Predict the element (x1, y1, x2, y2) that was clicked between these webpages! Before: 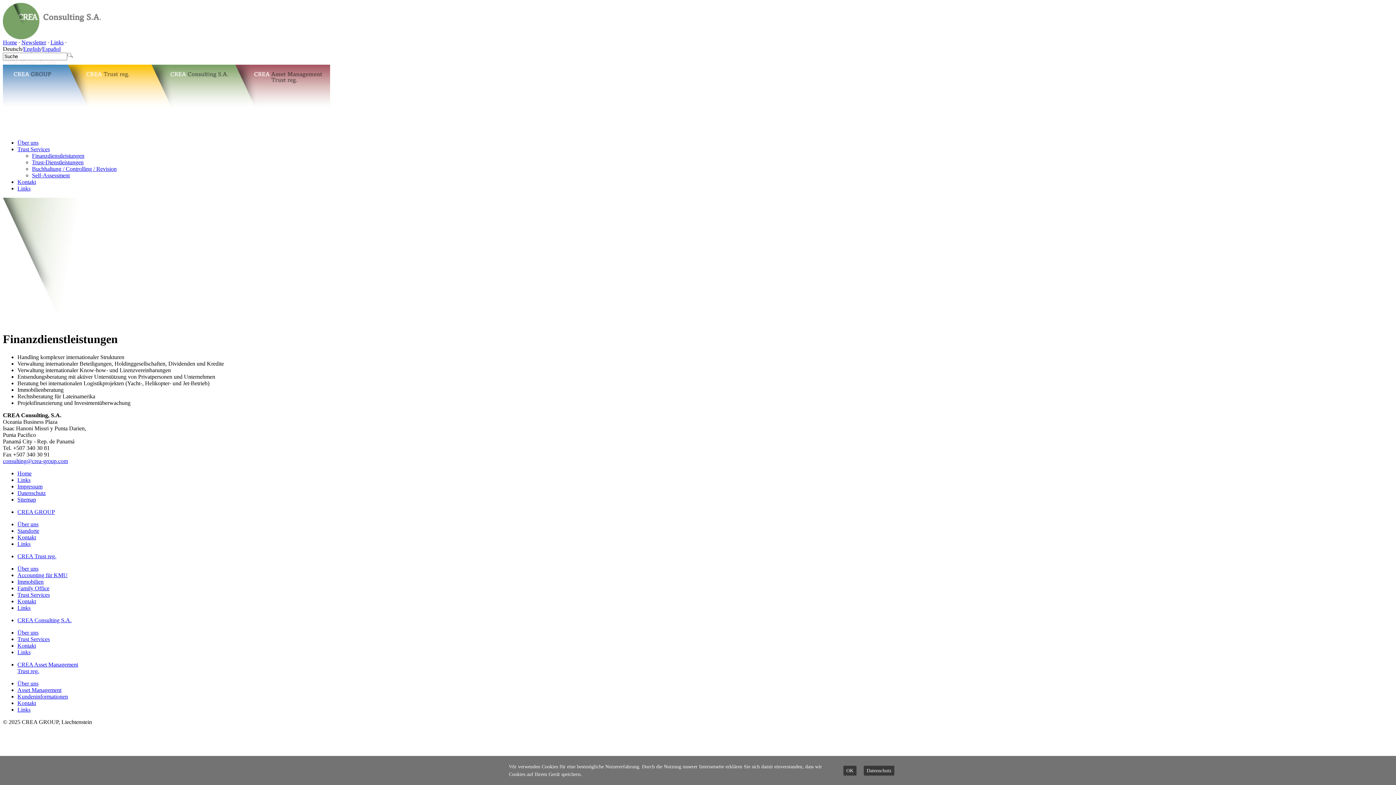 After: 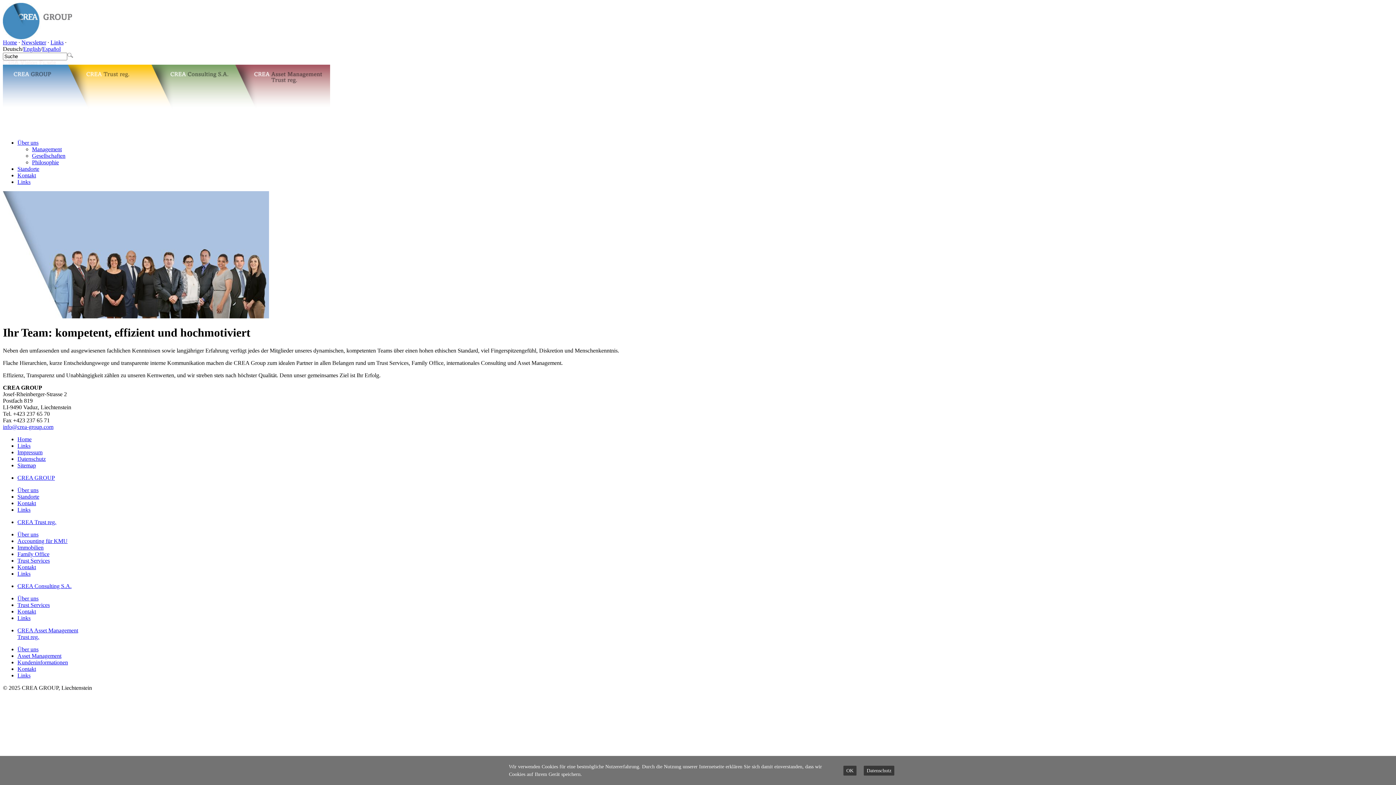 Action: label: Über uns bbox: (17, 521, 38, 527)